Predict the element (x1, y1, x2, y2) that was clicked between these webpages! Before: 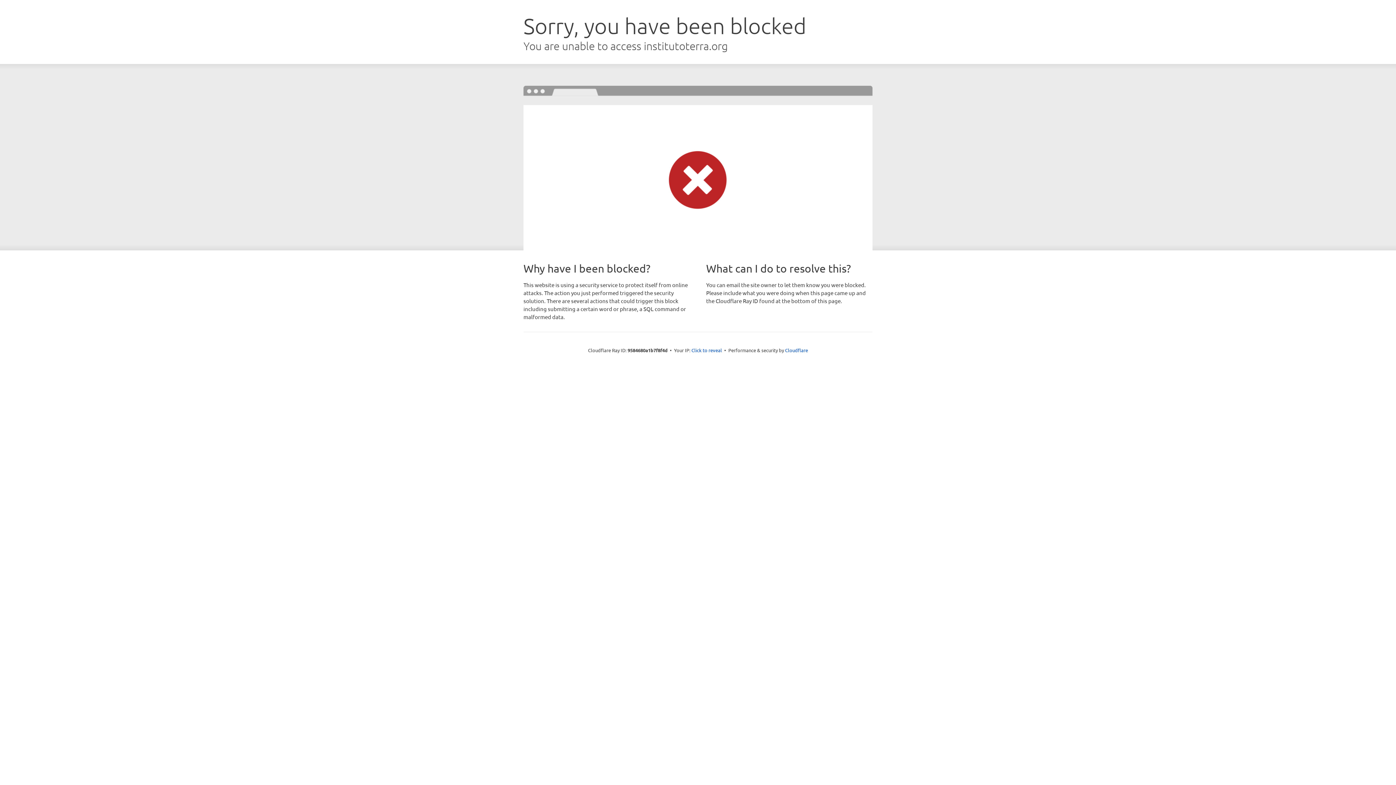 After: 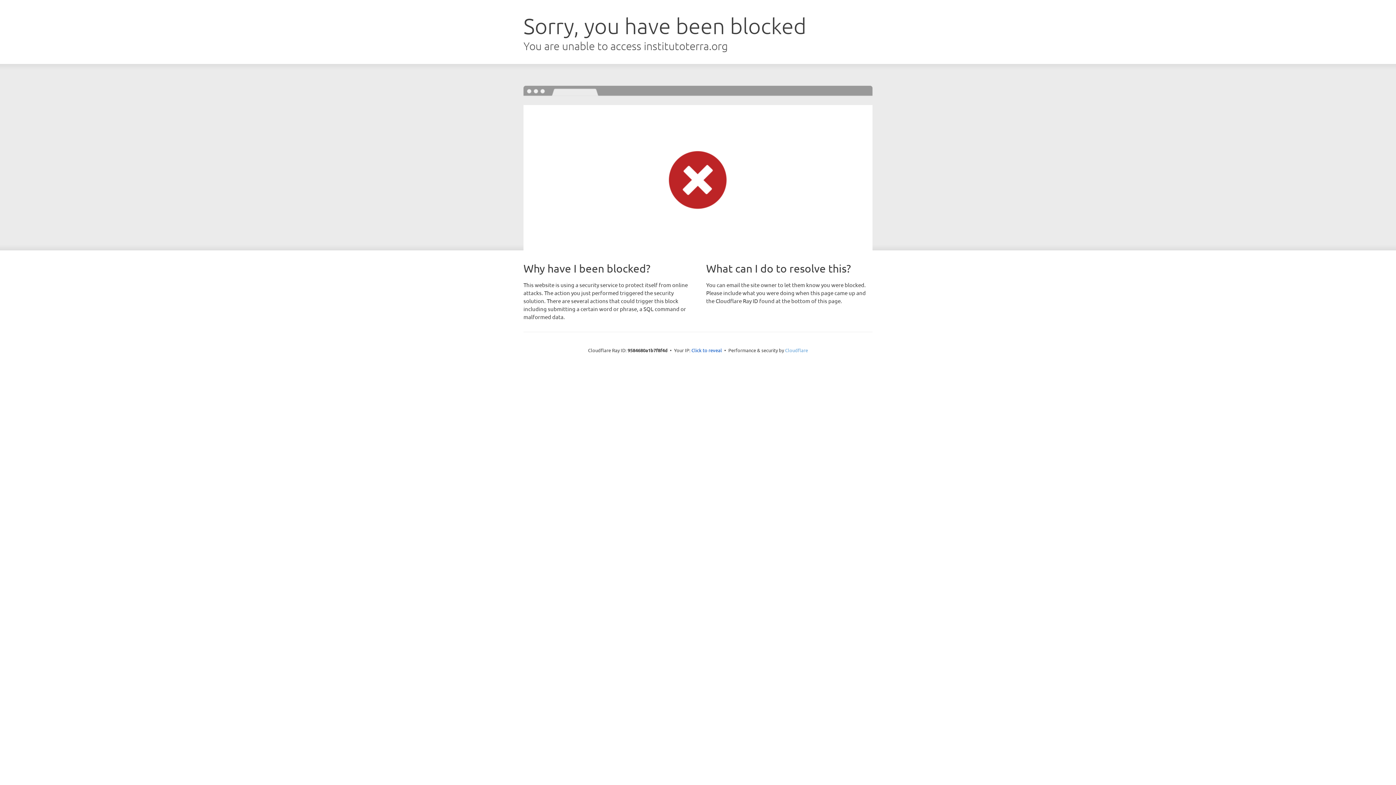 Action: label: Cloudflare bbox: (785, 347, 808, 353)